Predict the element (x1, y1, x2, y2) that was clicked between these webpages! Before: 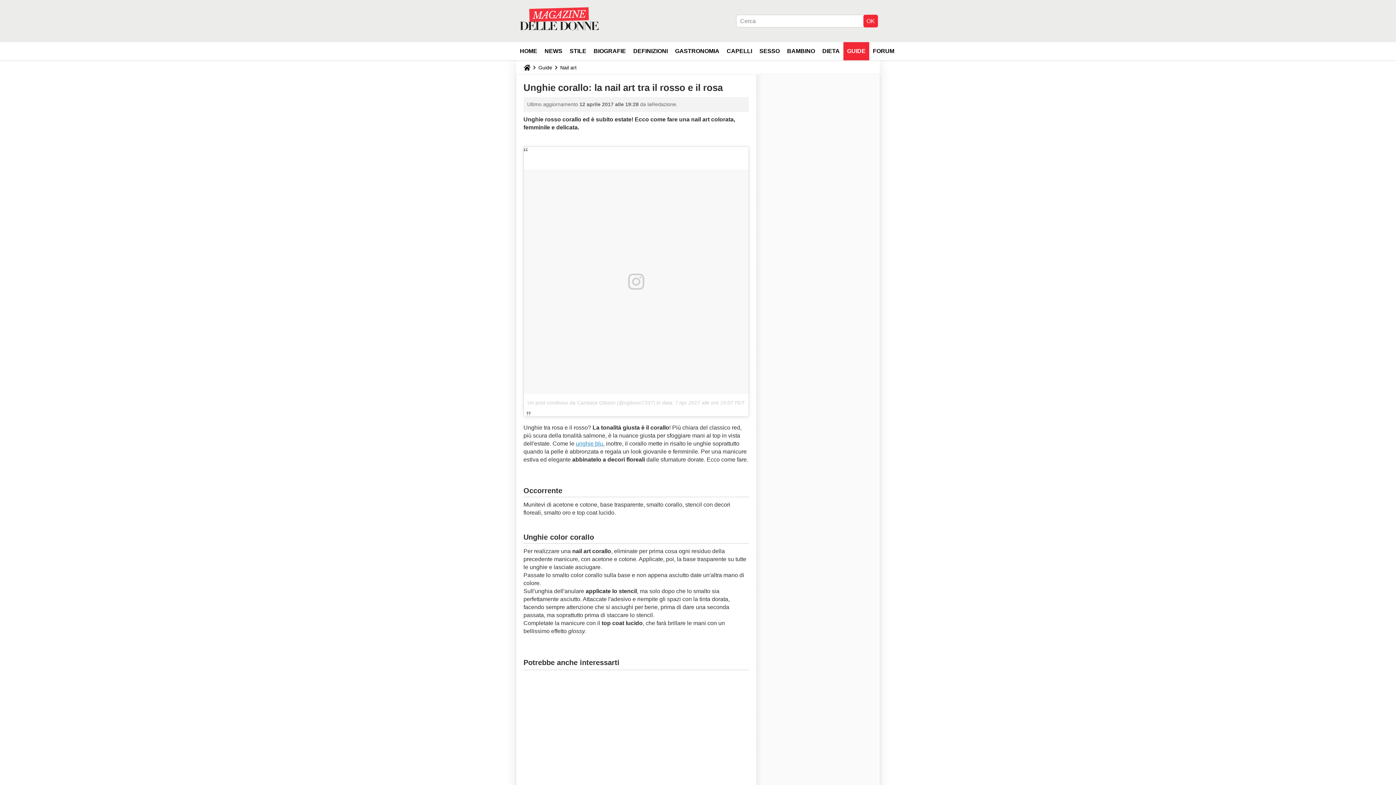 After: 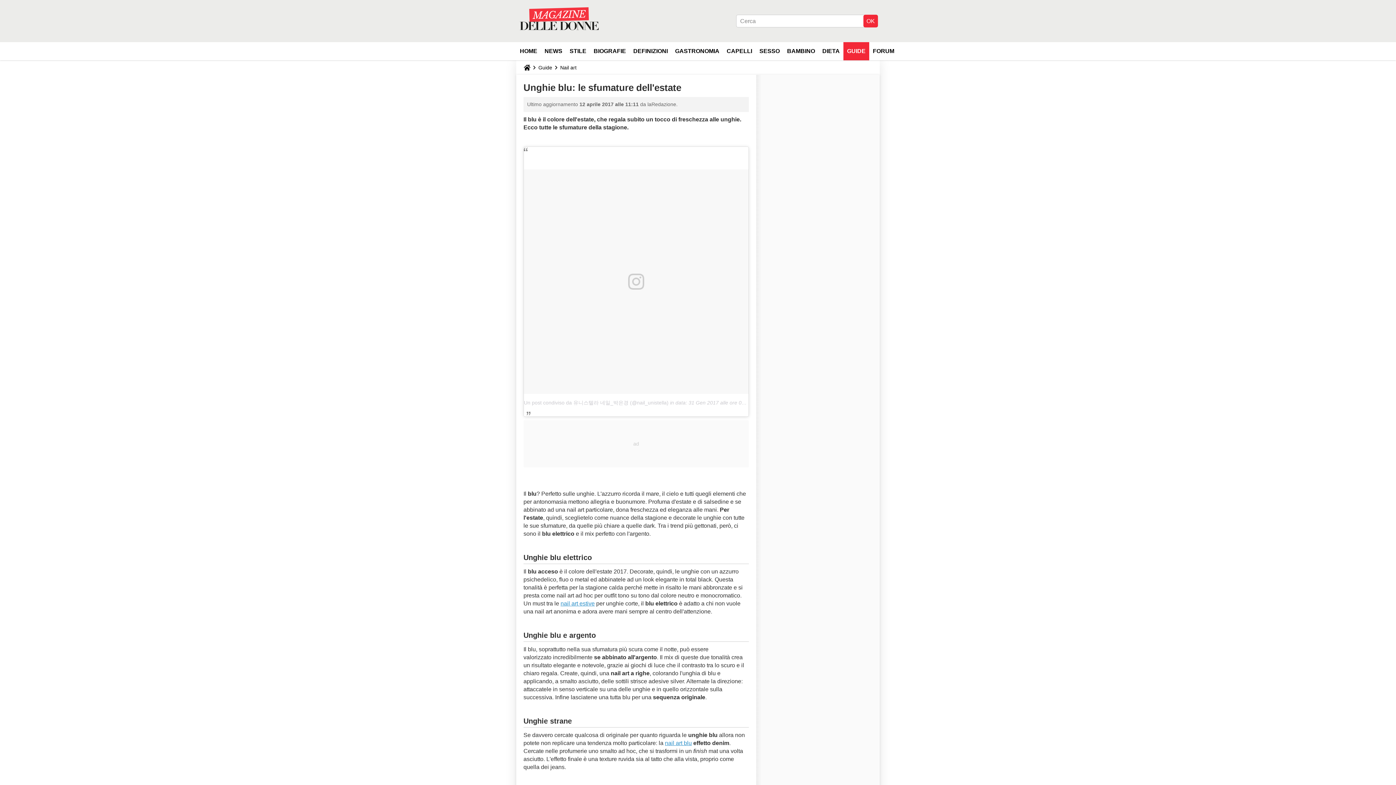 Action: bbox: (576, 440, 603, 446) label: unghie blu